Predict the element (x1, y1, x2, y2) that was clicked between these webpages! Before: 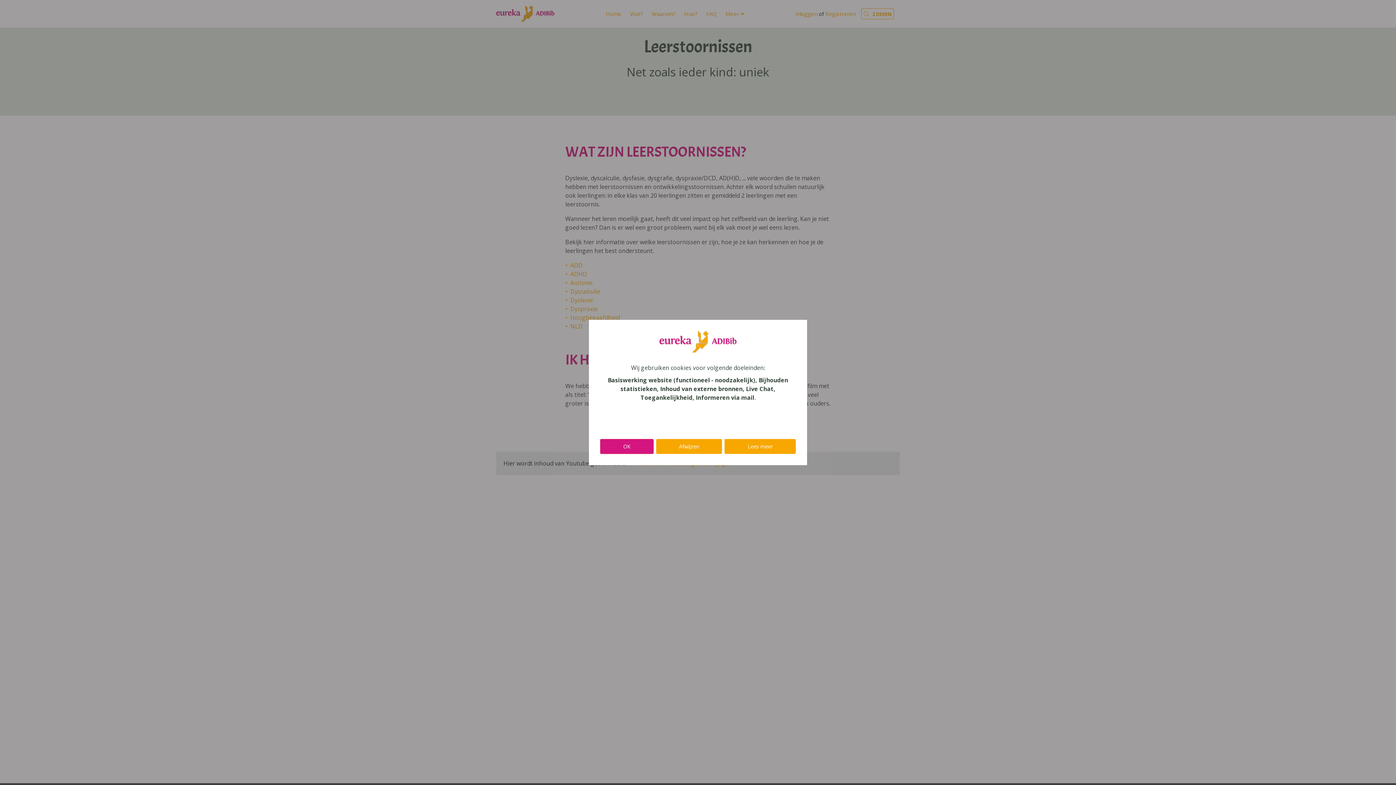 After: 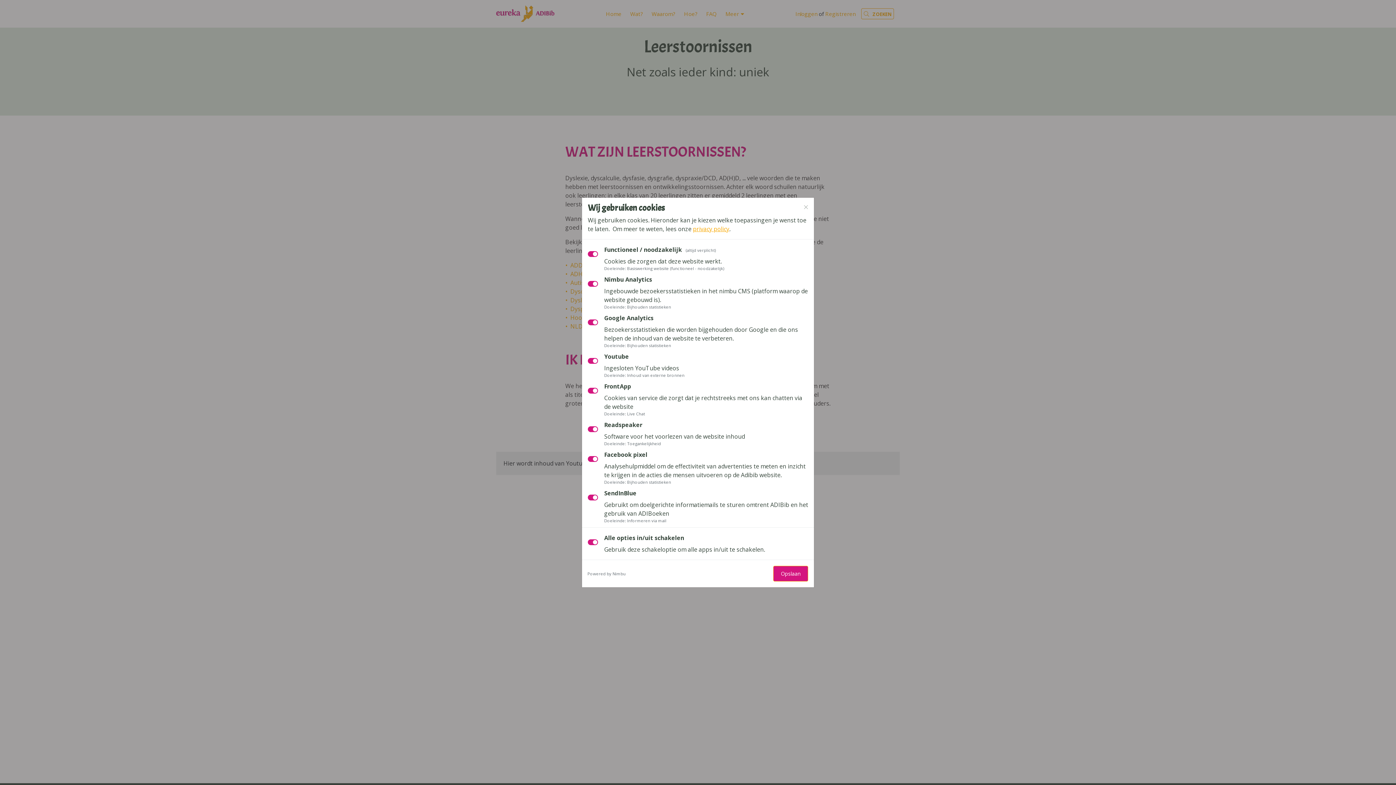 Action: bbox: (724, 438, 796, 454) label: Lees meer